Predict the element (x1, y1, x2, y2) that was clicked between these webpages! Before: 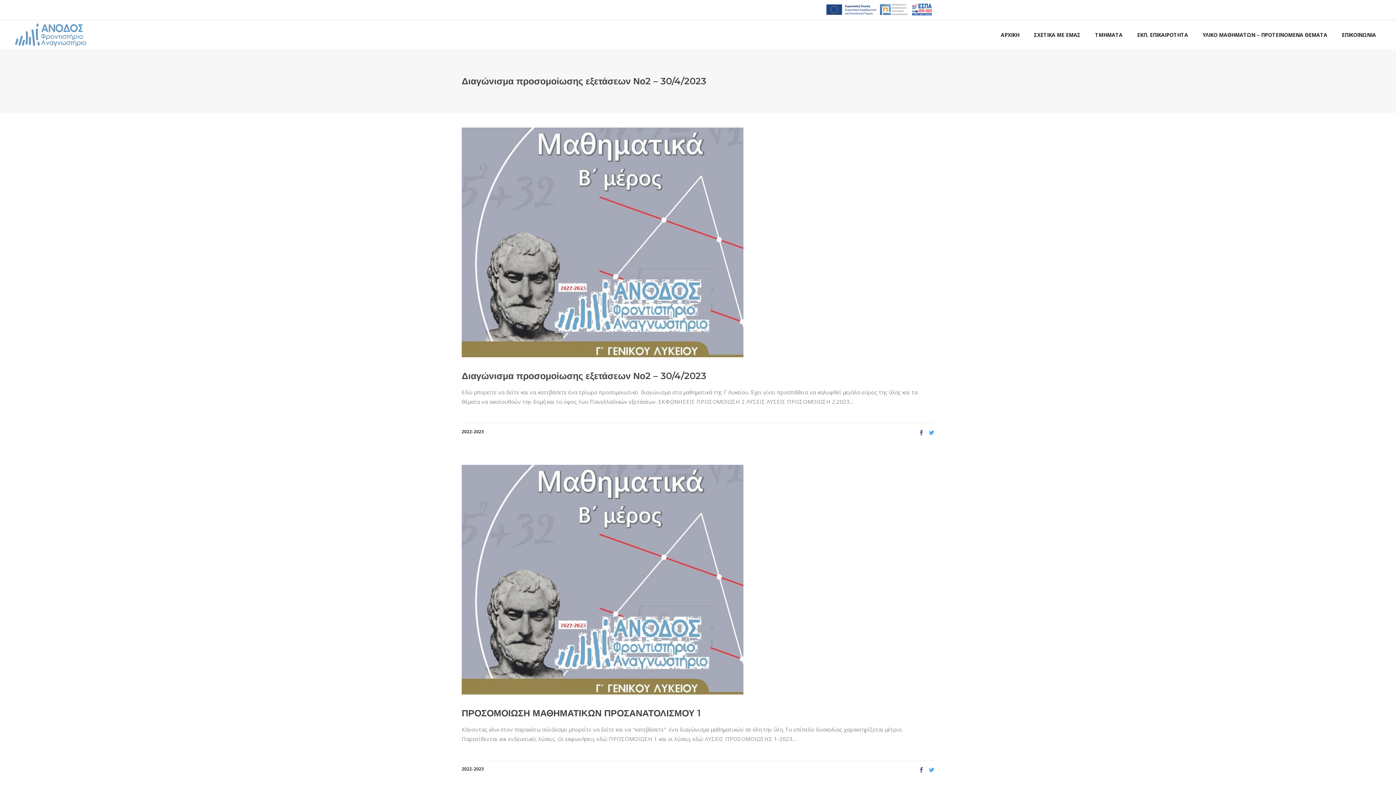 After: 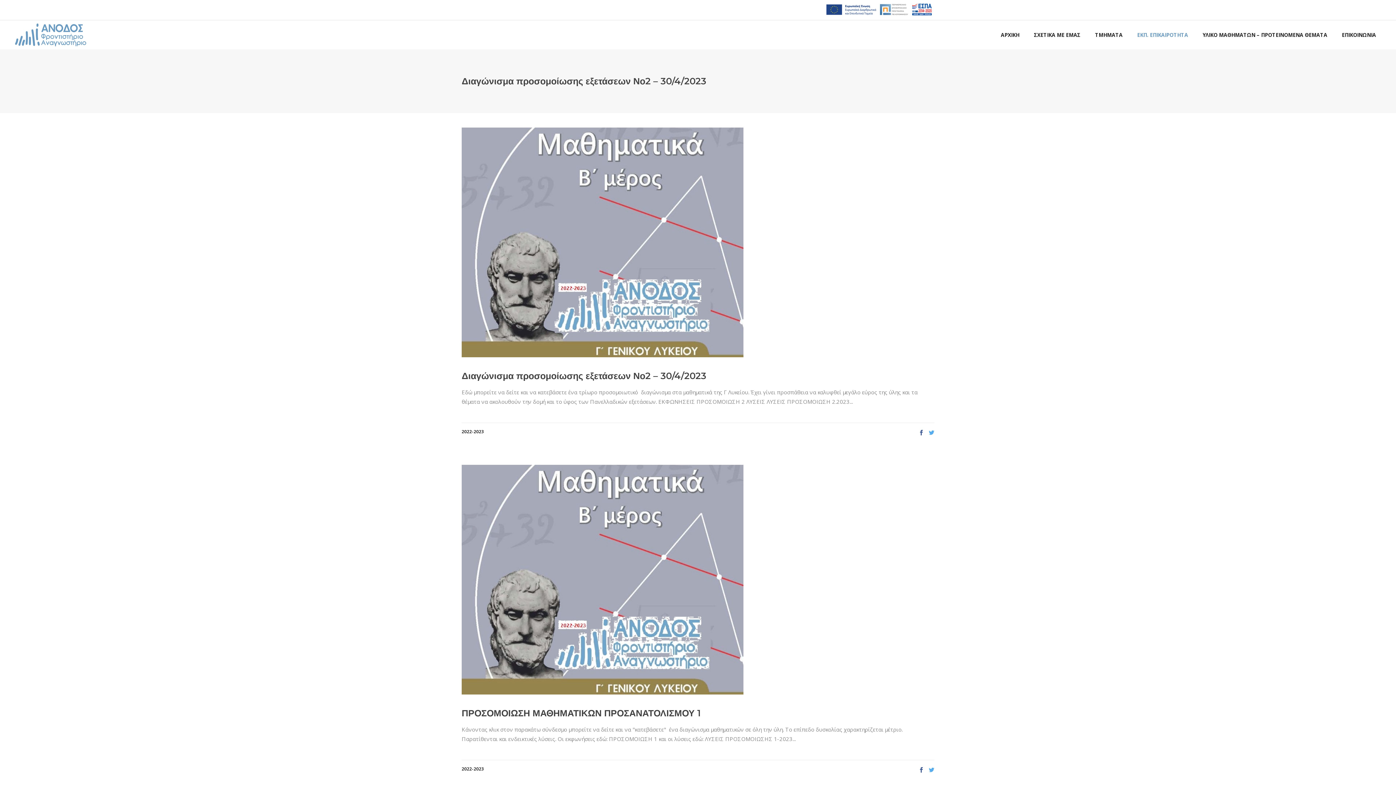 Action: label: ΕΚΠ. ΕΠΙΚΑΙΡΟΤΗΤΑ bbox: (1130, 20, 1195, 49)